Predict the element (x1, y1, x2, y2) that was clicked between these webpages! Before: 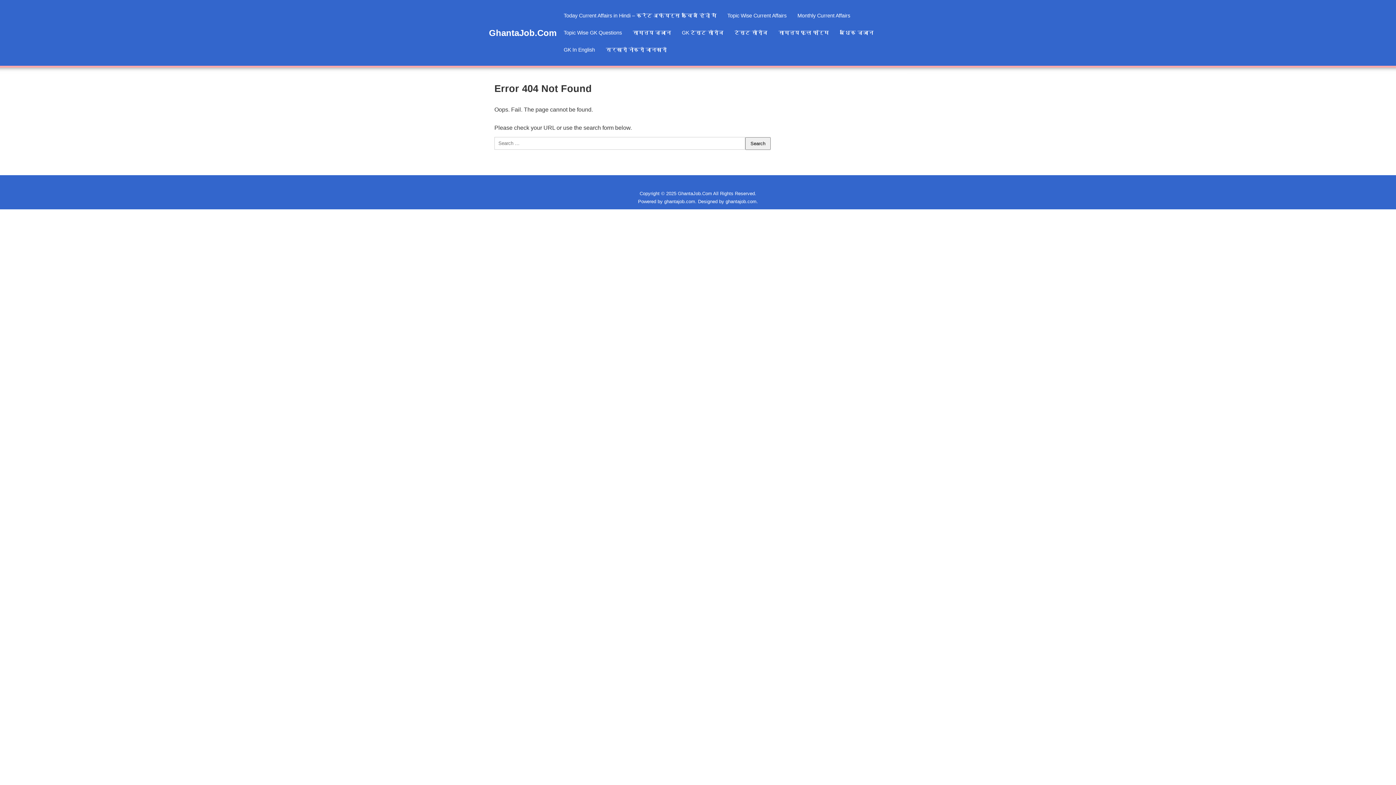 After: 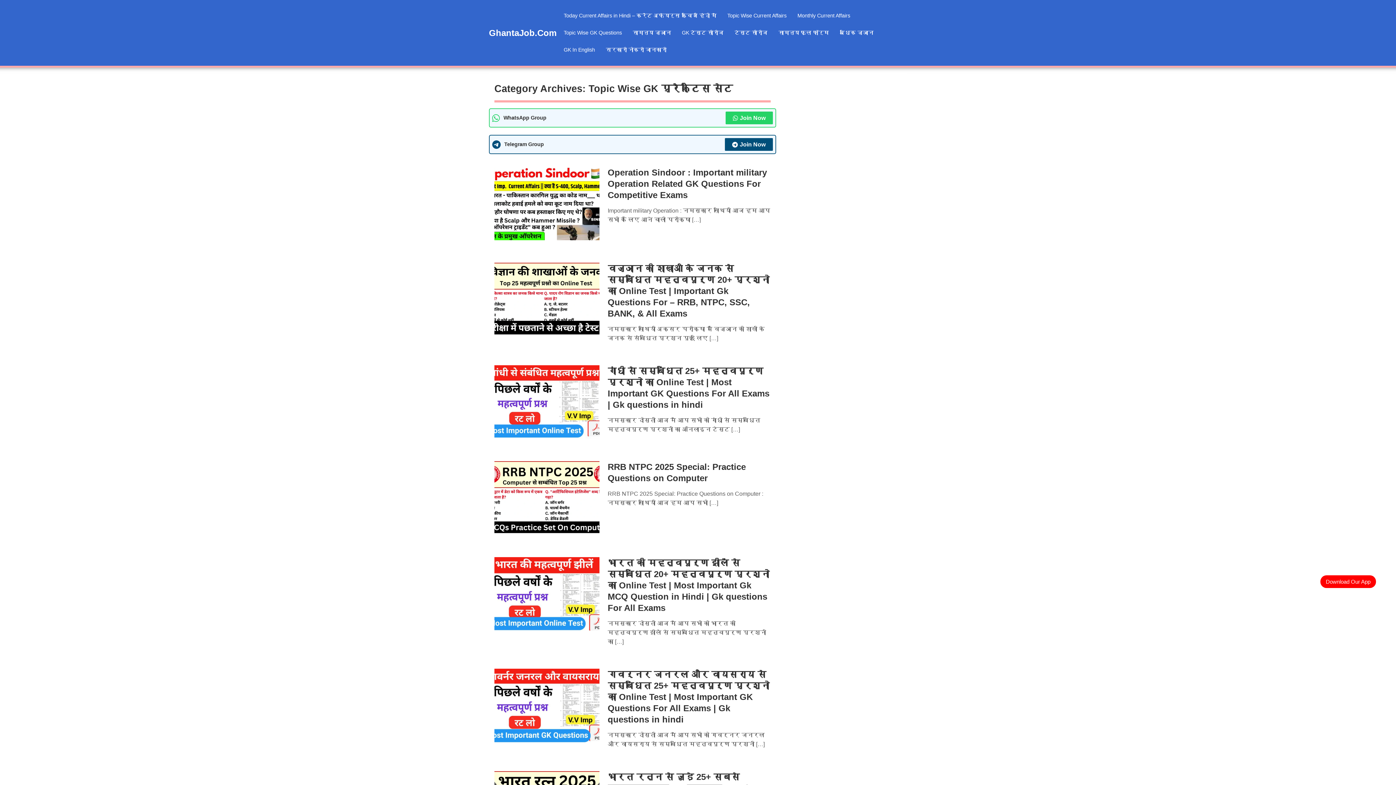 Action: bbox: (558, 24, 627, 41) label: Topic Wise GK Questions